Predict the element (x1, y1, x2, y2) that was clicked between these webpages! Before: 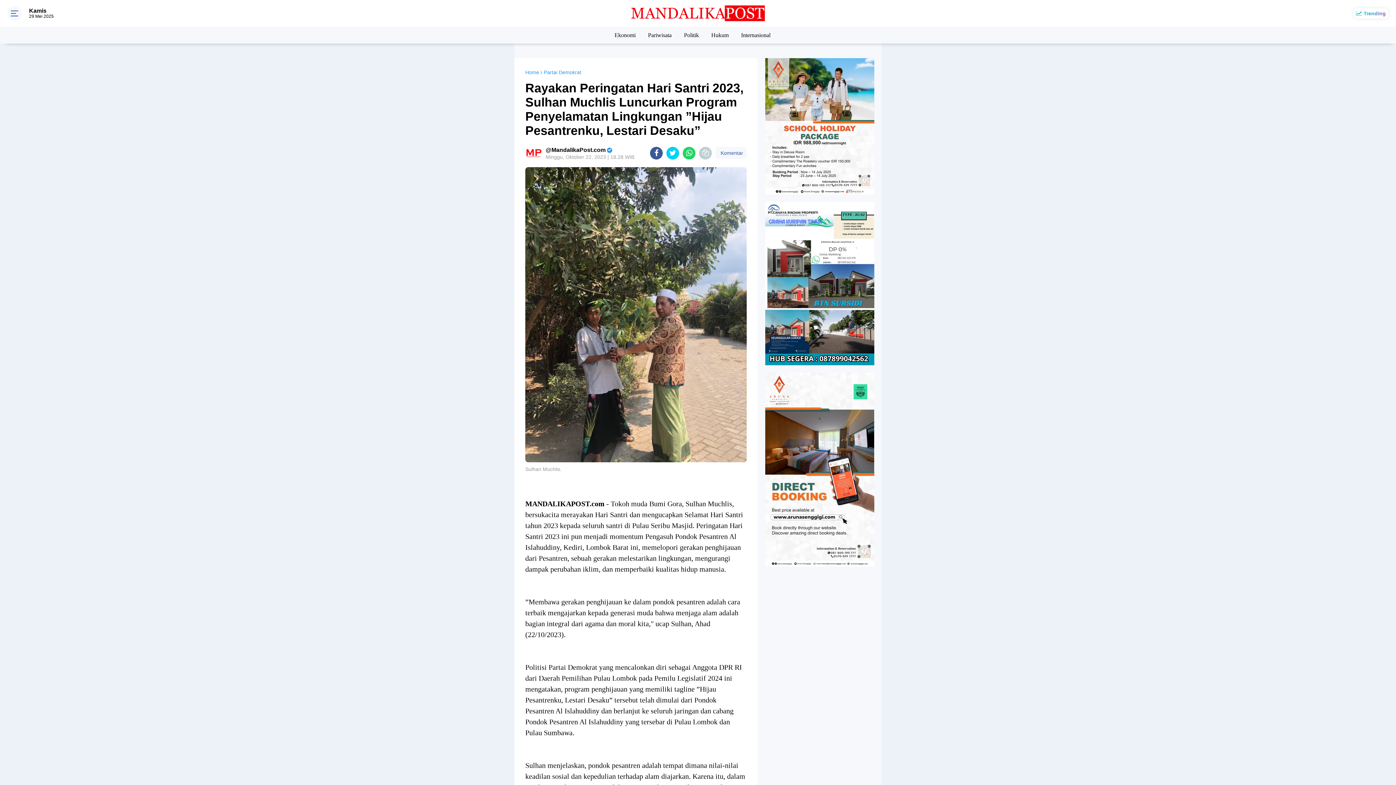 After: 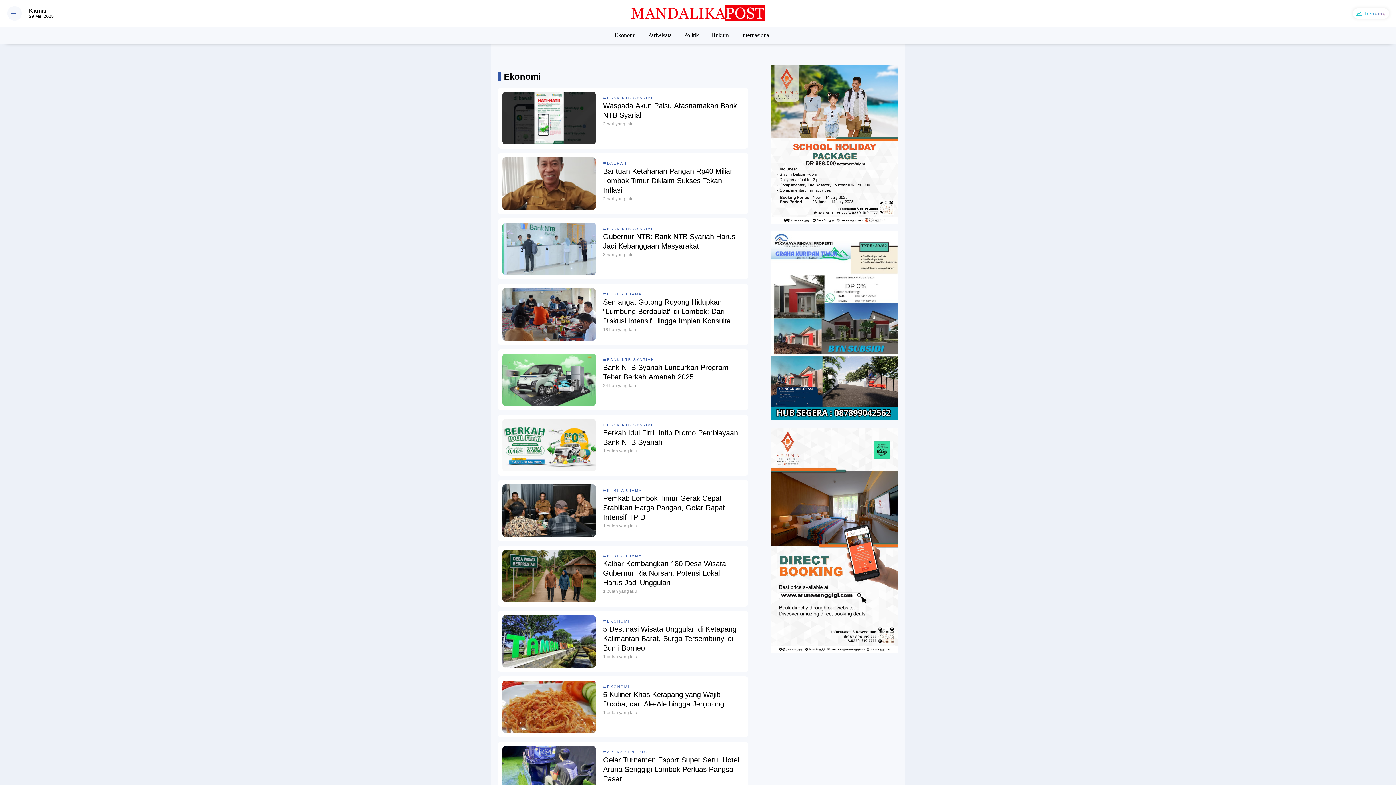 Action: bbox: (614, 26, 635, 42) label: Ekonomi